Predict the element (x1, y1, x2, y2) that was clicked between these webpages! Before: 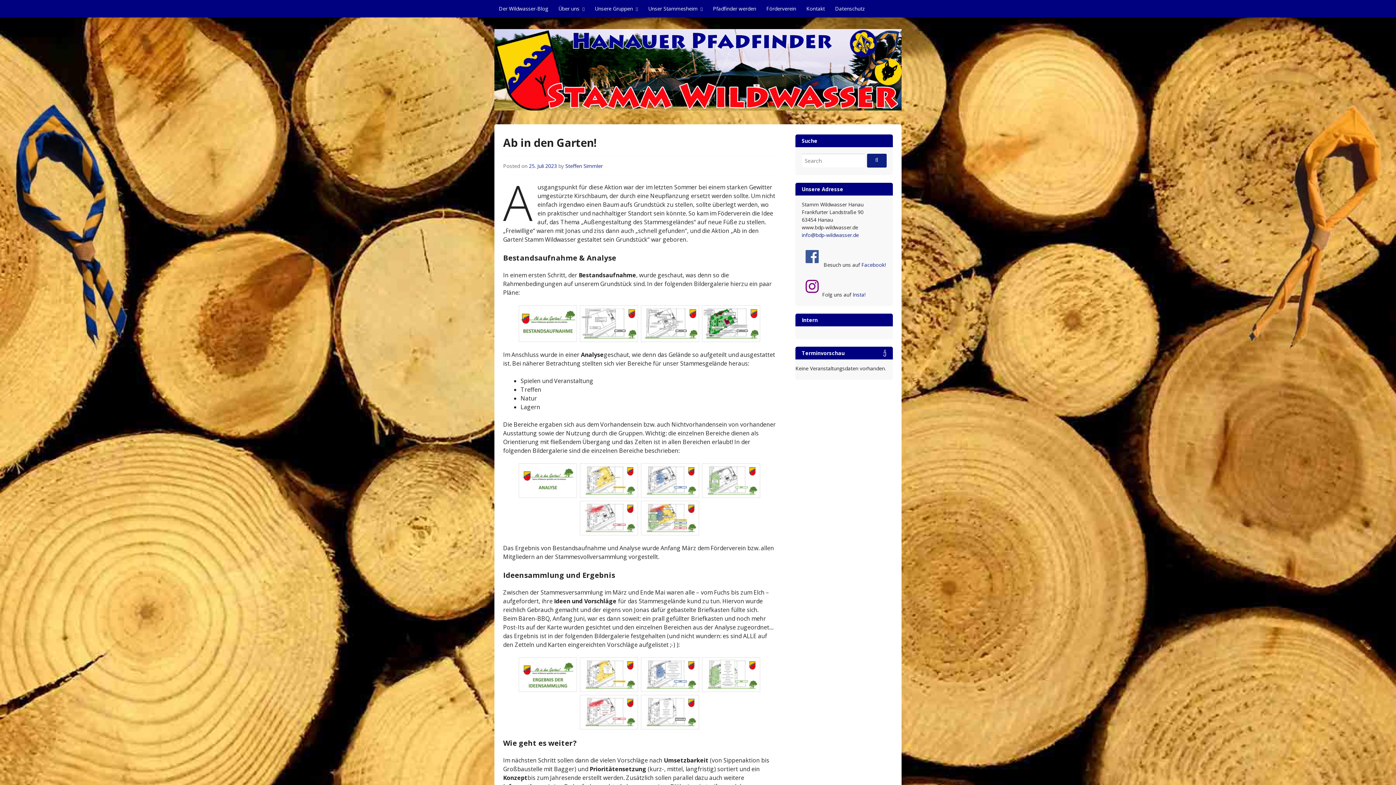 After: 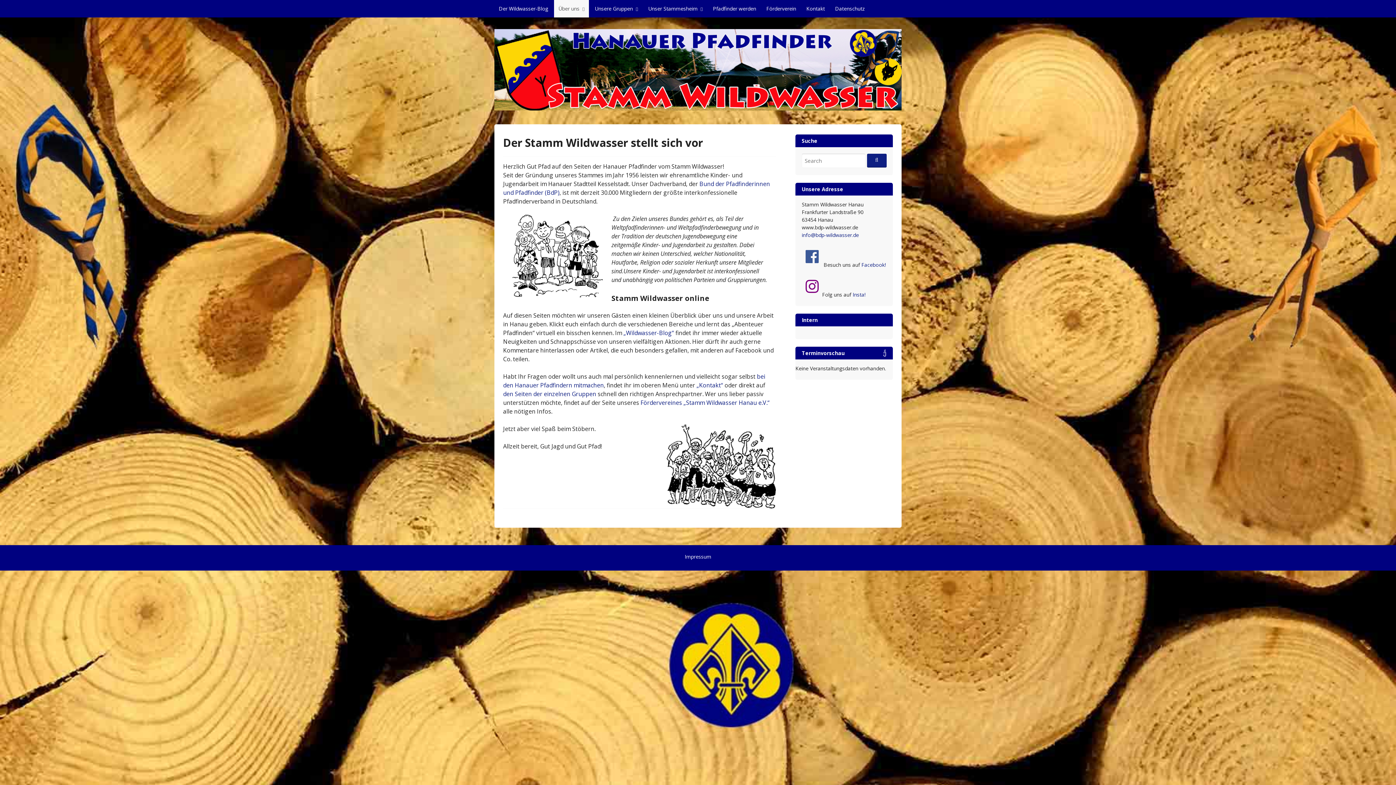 Action: label: Über uns bbox: (554, 0, 589, 17)